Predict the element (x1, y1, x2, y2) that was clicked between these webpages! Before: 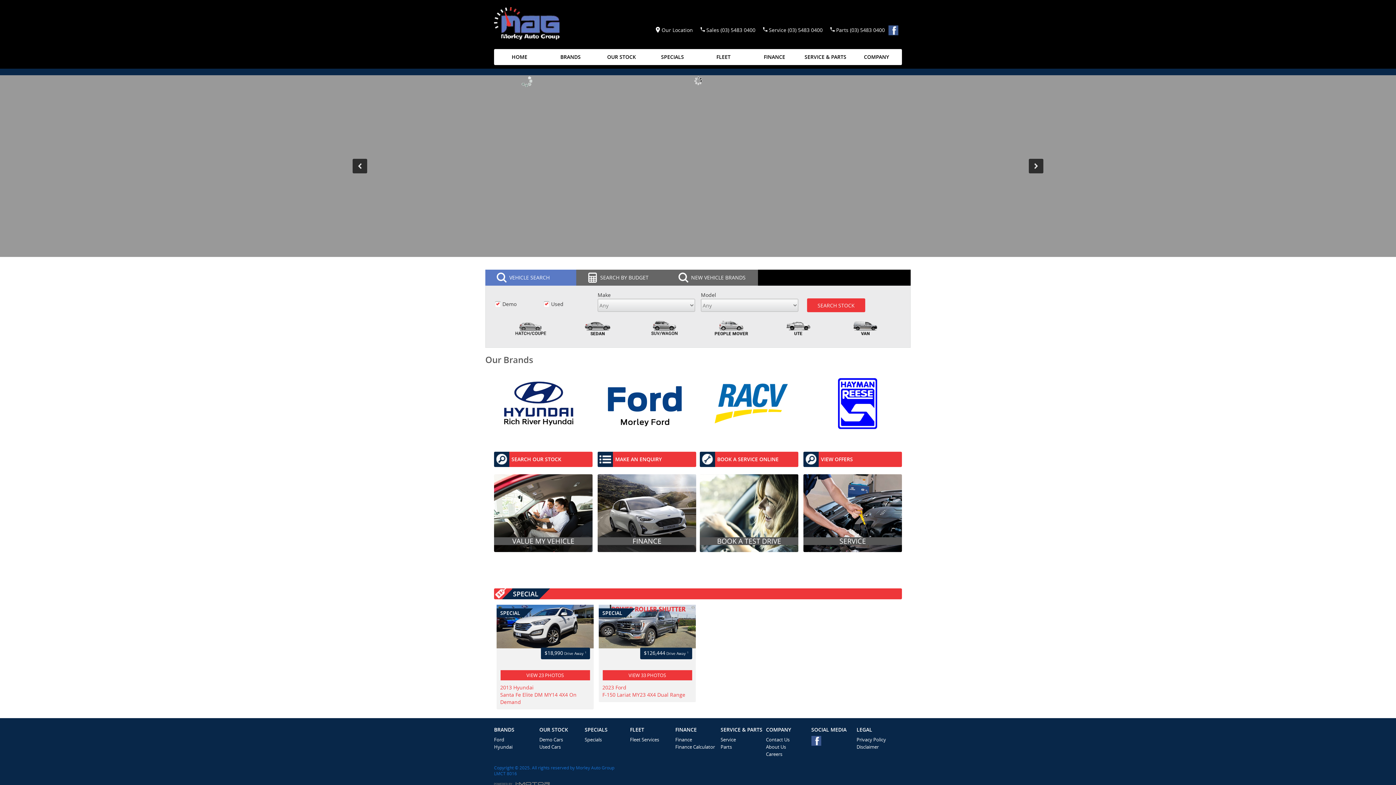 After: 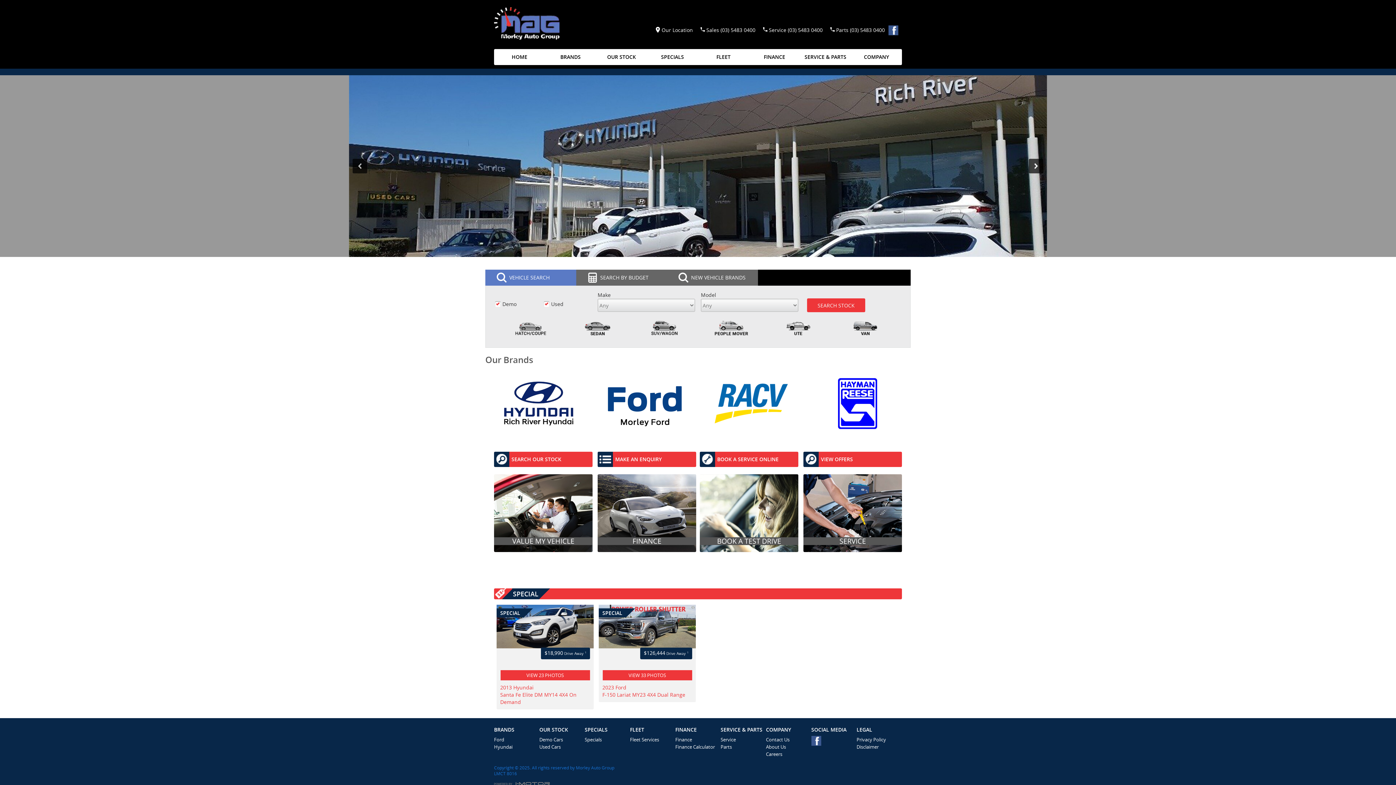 Action: bbox: (769, 26, 822, 33) label: Service (03) 5483 0400